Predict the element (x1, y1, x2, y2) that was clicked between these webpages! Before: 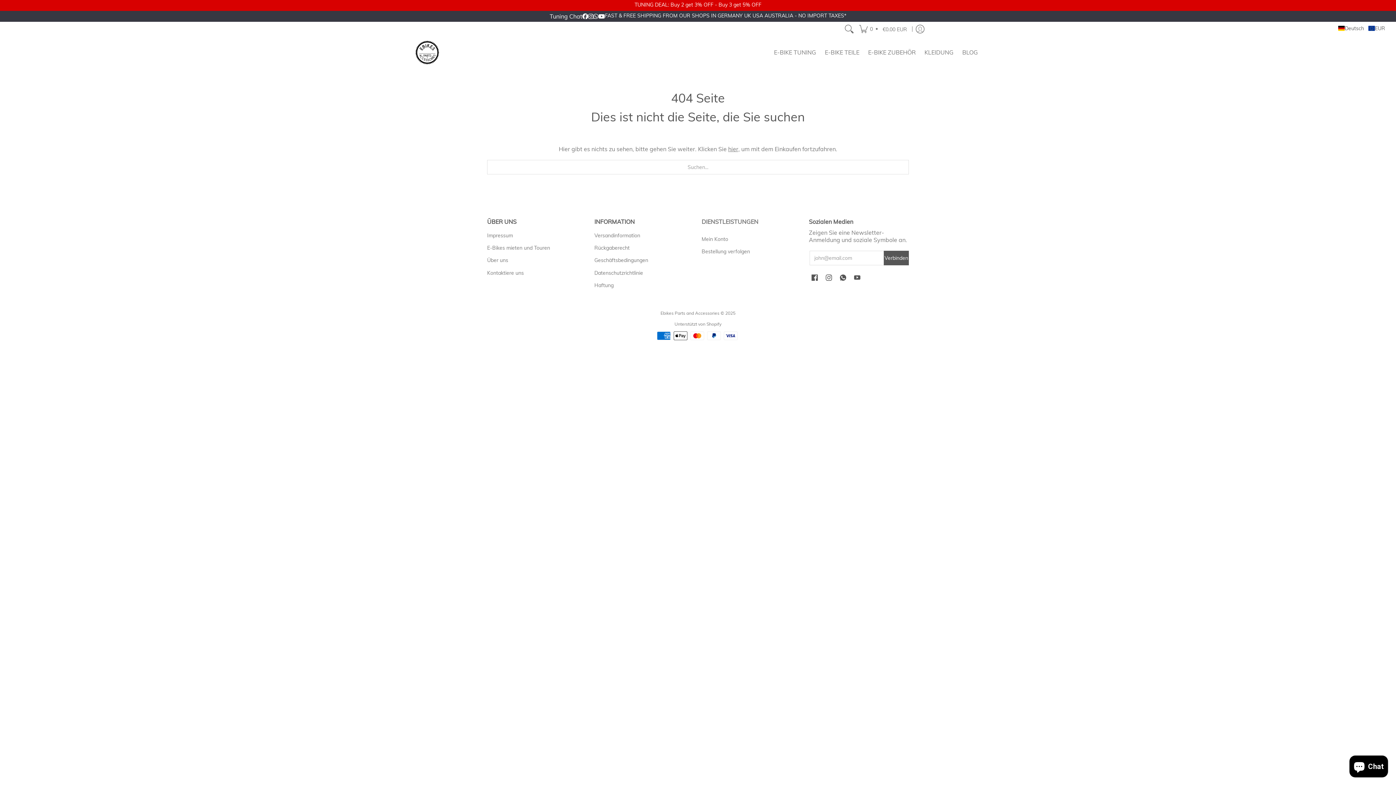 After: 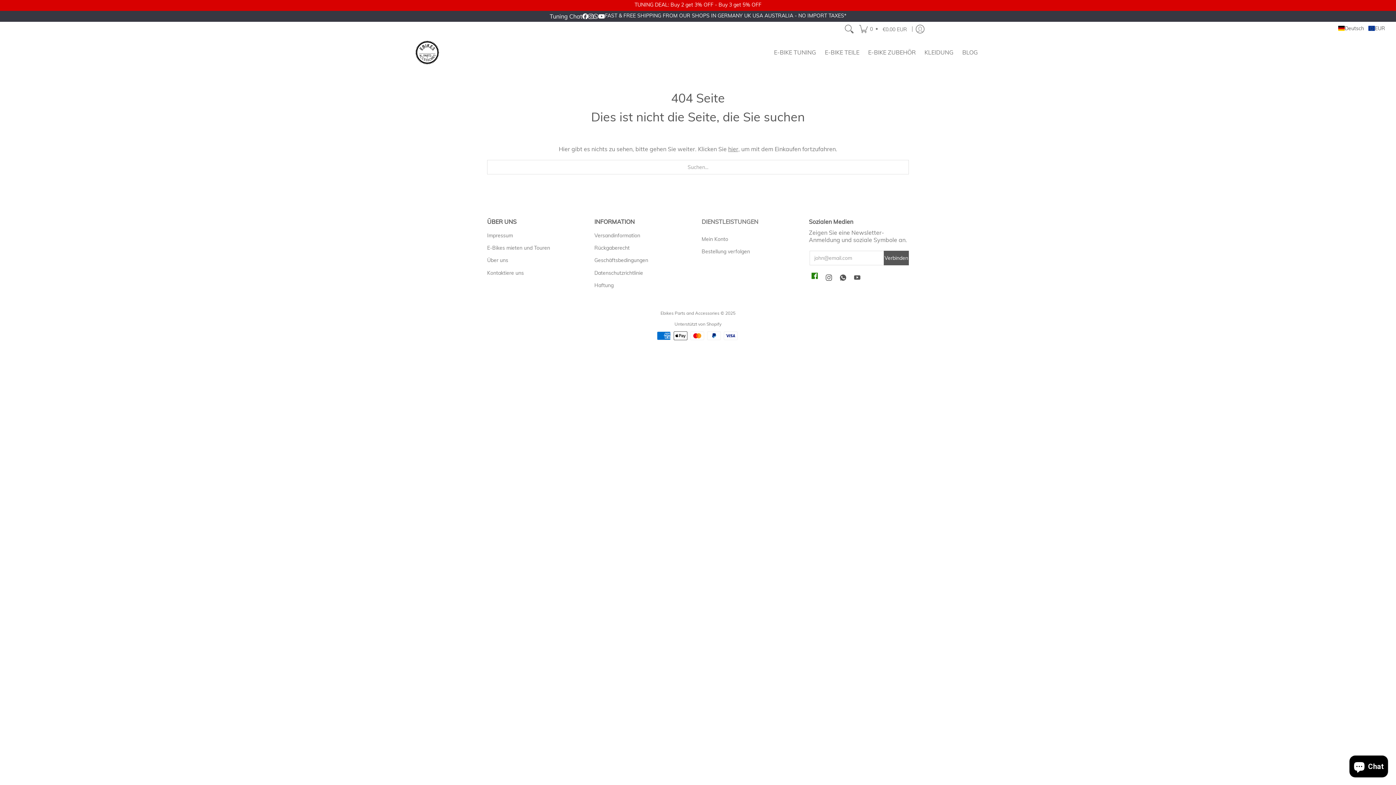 Action: label: Facebook bbox: (809, 272, 820, 284)